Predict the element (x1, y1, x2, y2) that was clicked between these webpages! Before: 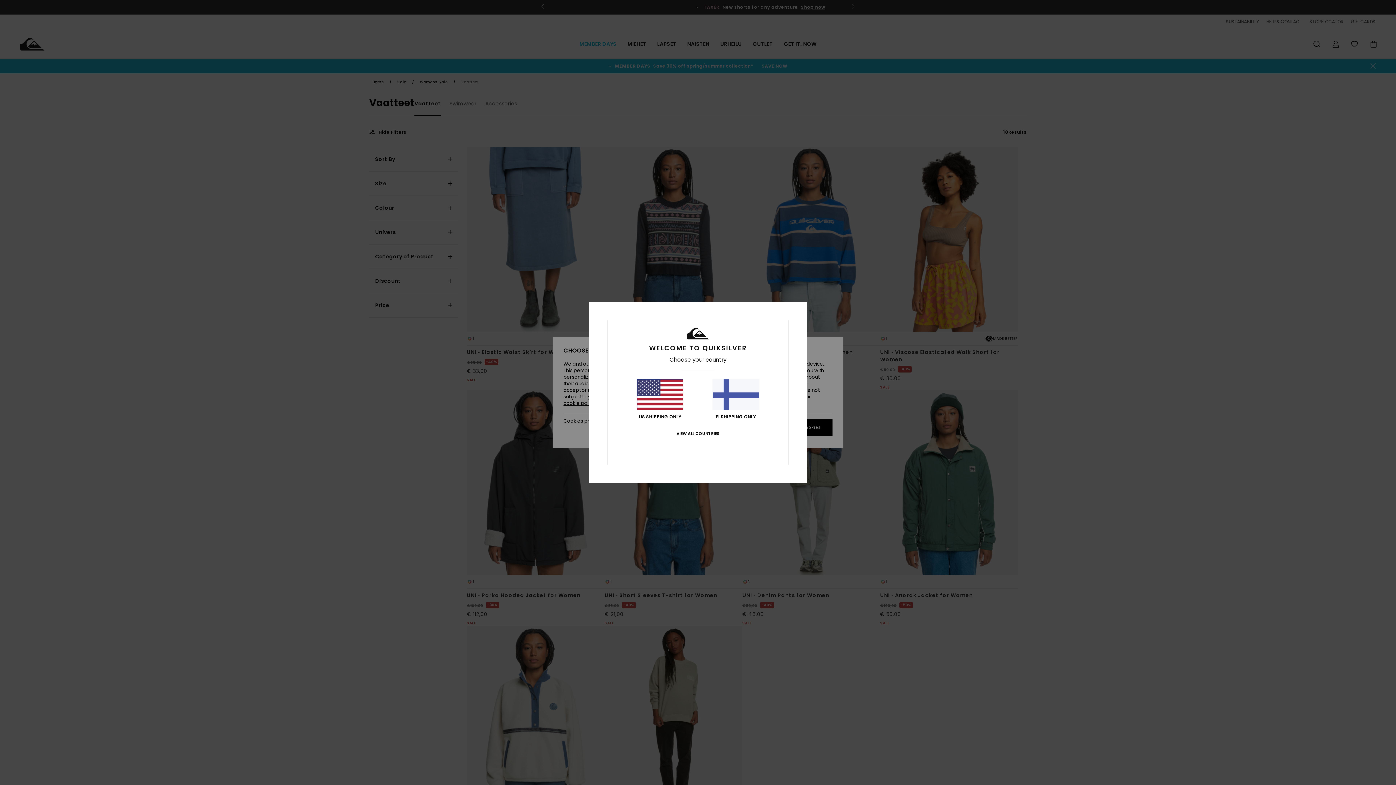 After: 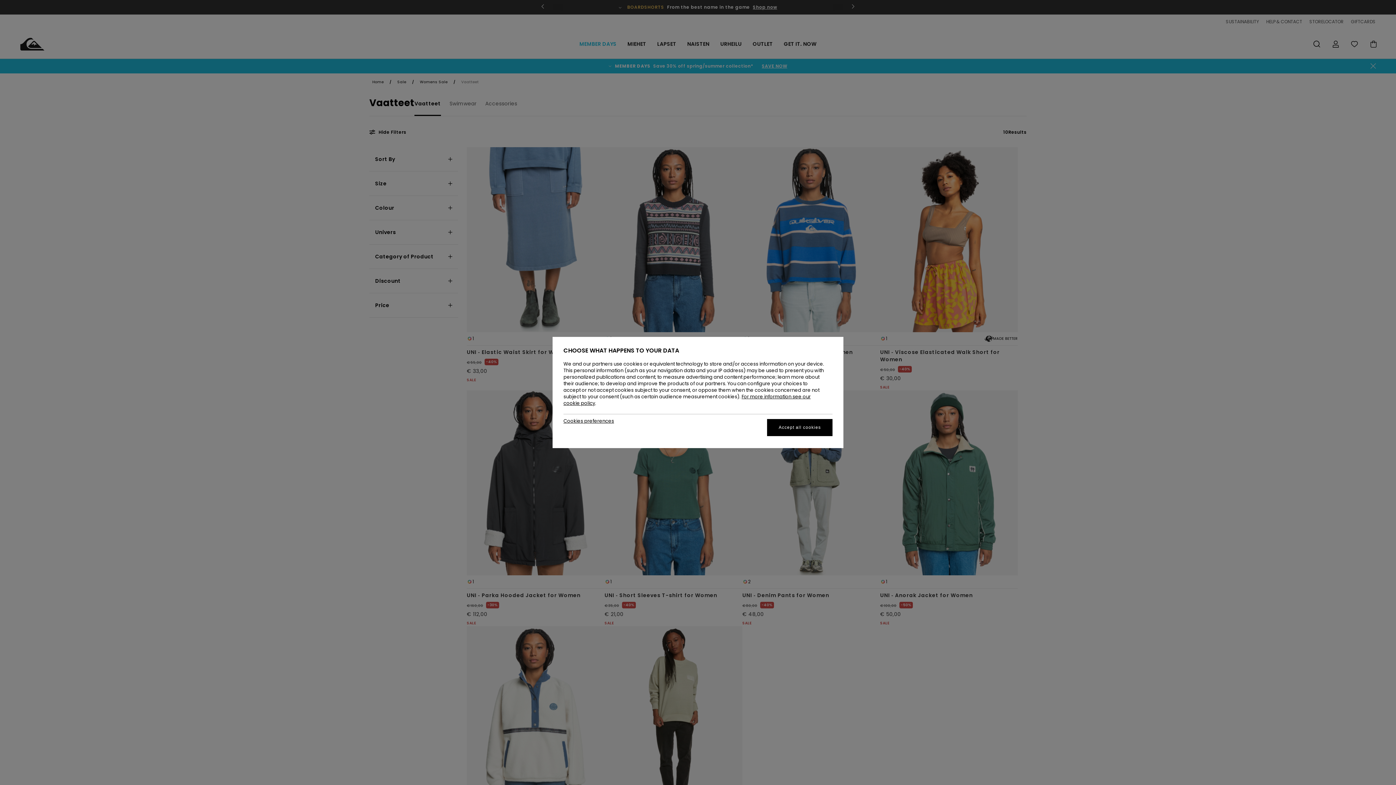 Action: bbox: (712, 379, 759, 419) label: FI SHIPPING ONLY